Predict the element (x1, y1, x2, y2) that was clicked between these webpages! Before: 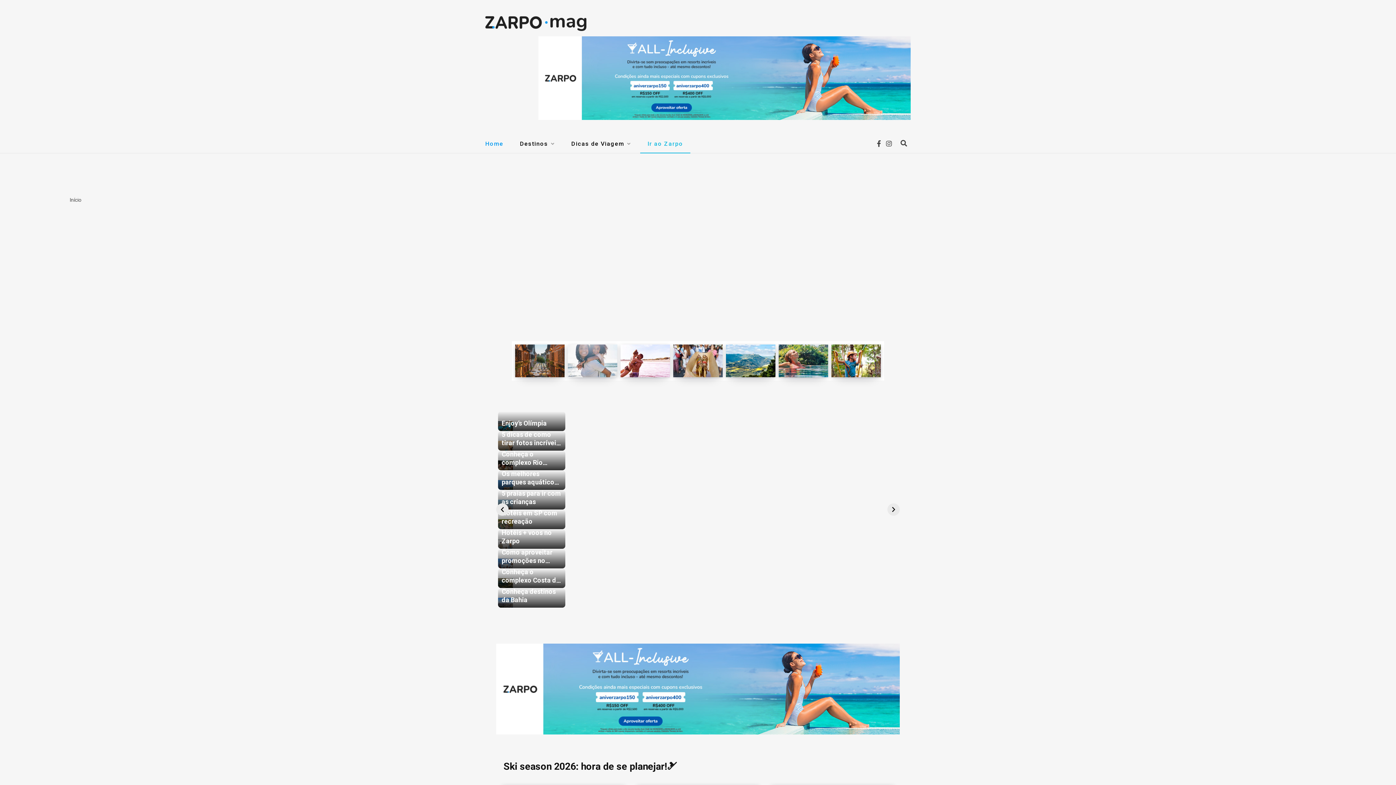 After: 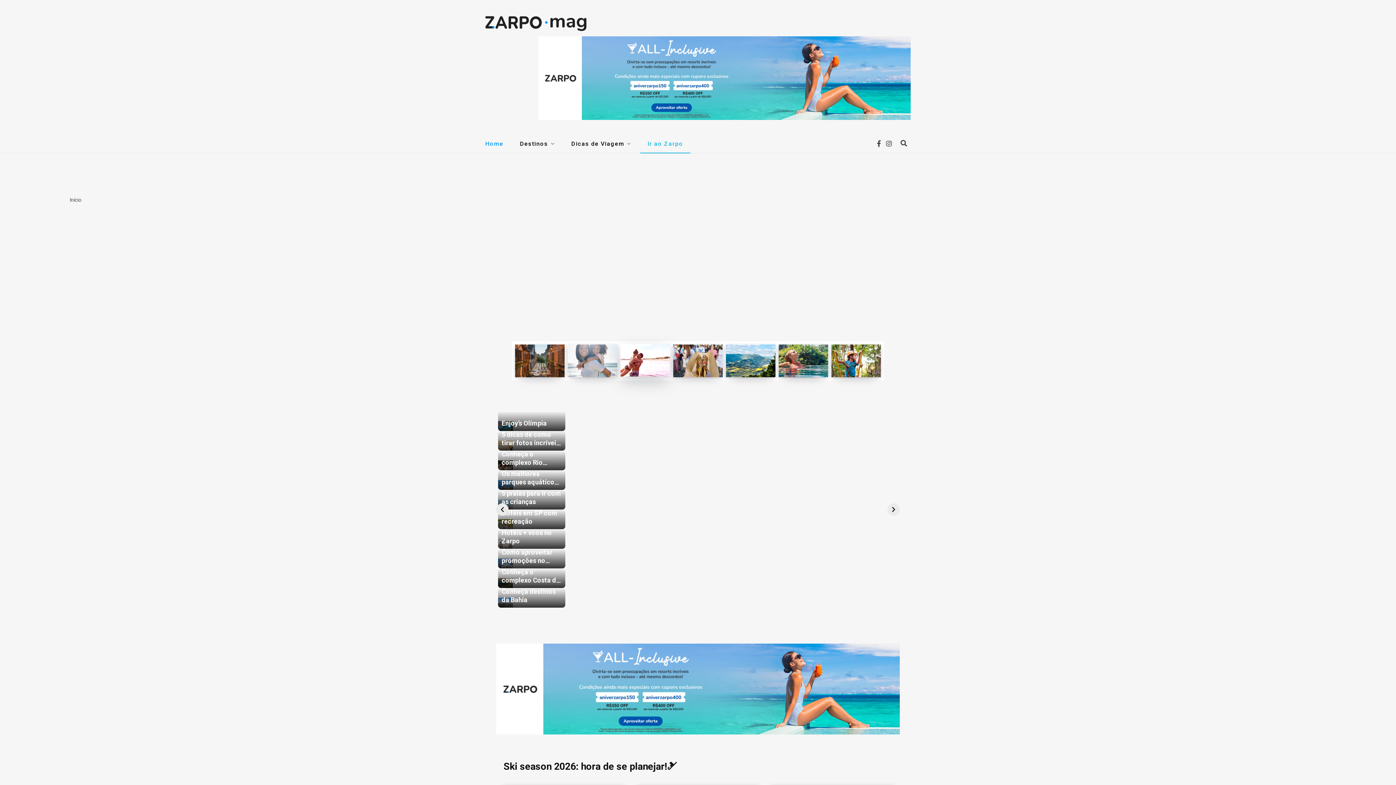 Action: bbox: (620, 344, 673, 377)